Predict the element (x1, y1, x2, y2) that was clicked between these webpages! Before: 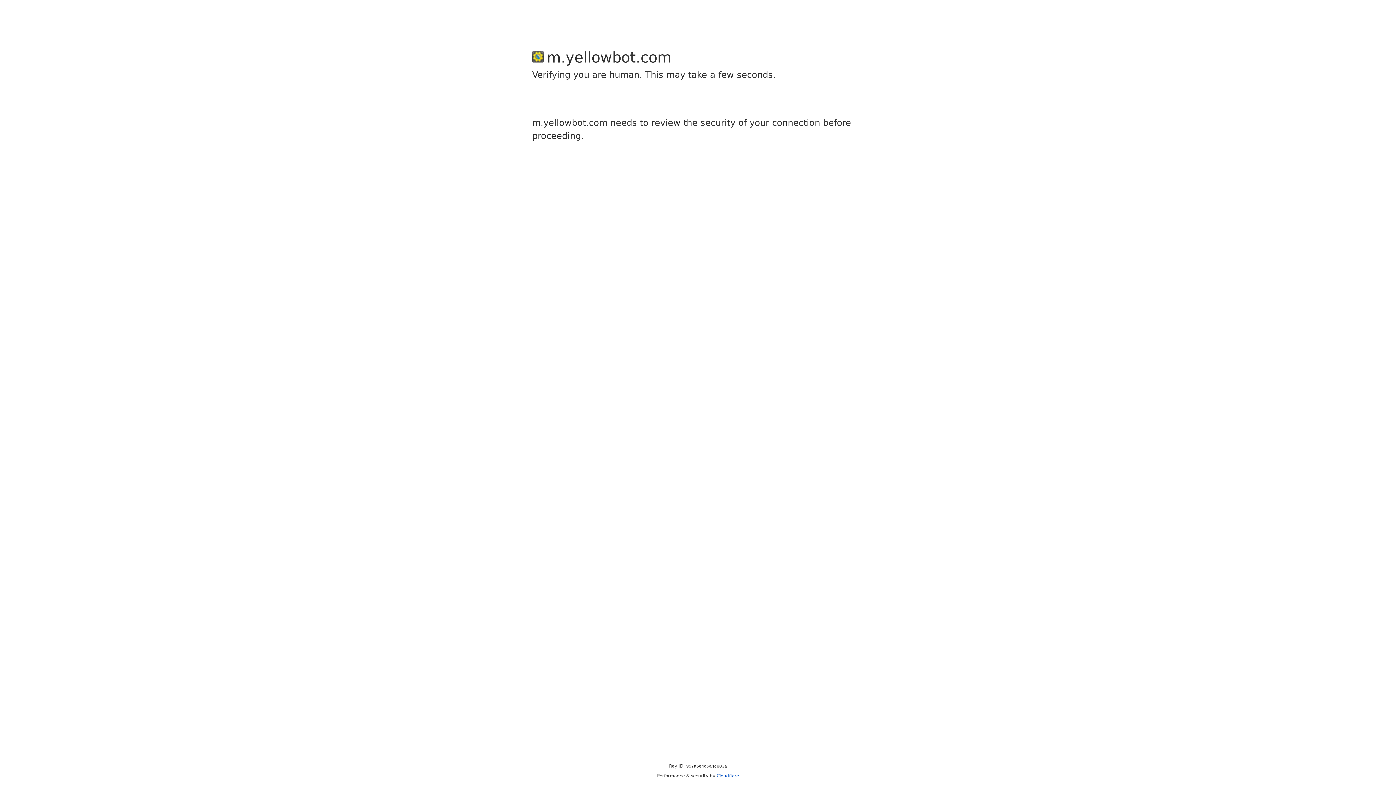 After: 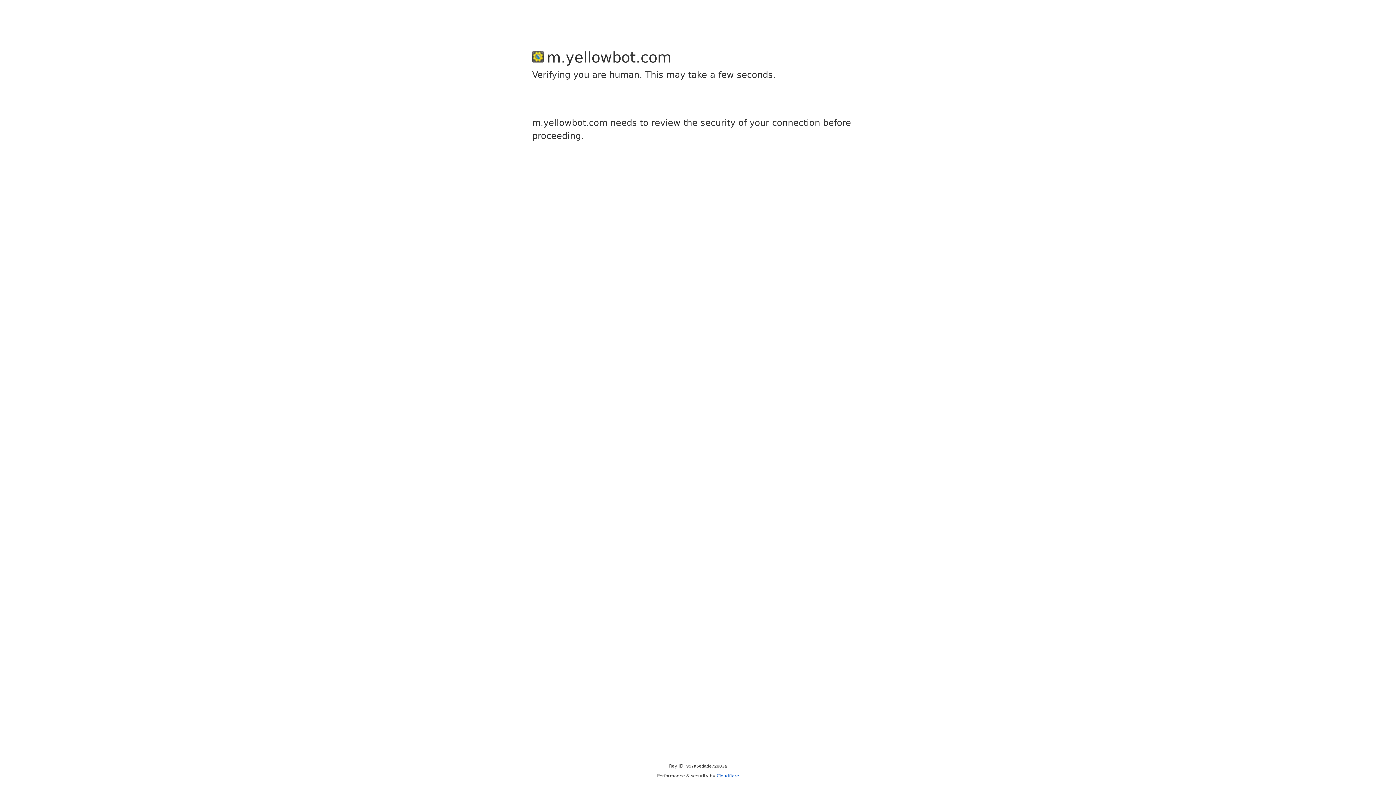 Action: bbox: (716, 773, 739, 778) label: Cloudflare